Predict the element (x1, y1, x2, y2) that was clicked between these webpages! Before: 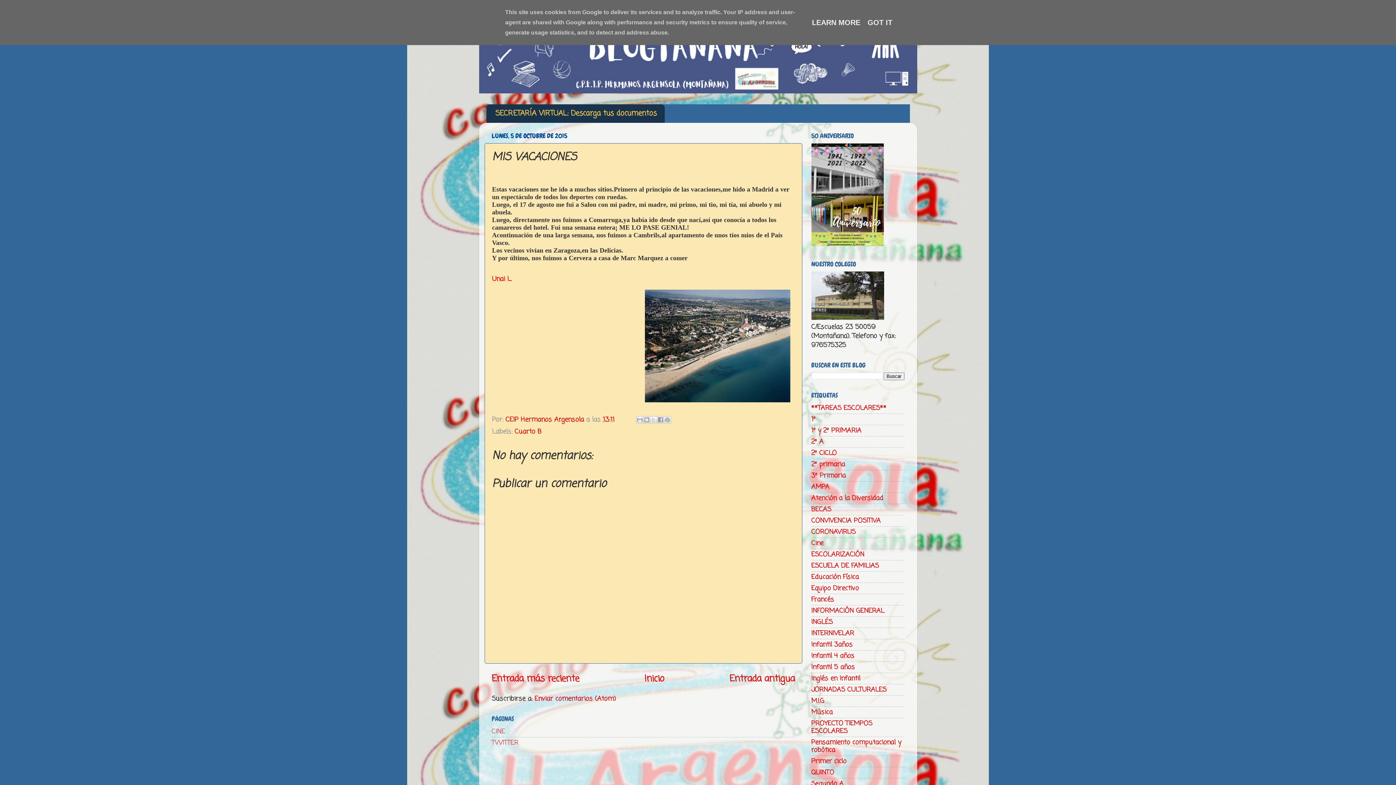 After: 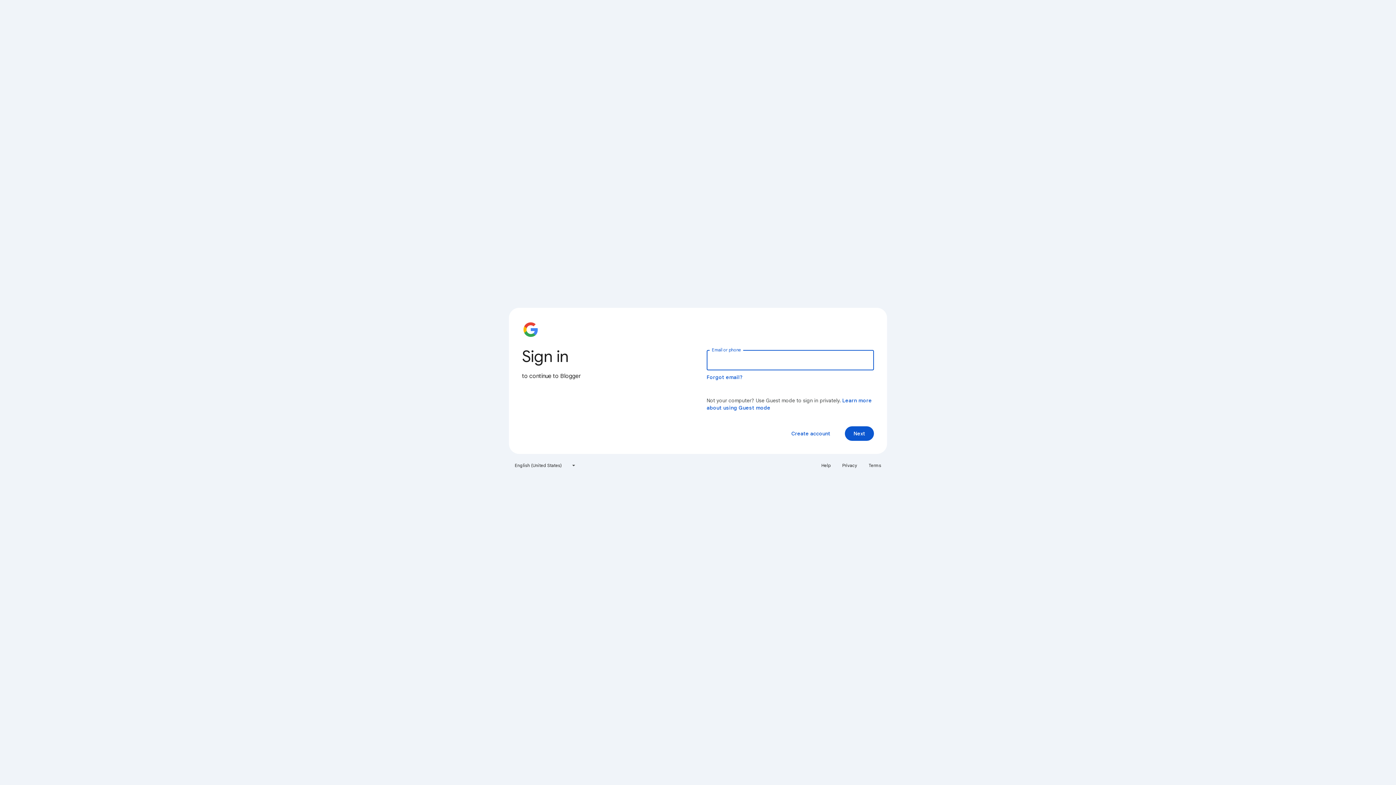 Action: bbox: (640, 289, 794, 402)